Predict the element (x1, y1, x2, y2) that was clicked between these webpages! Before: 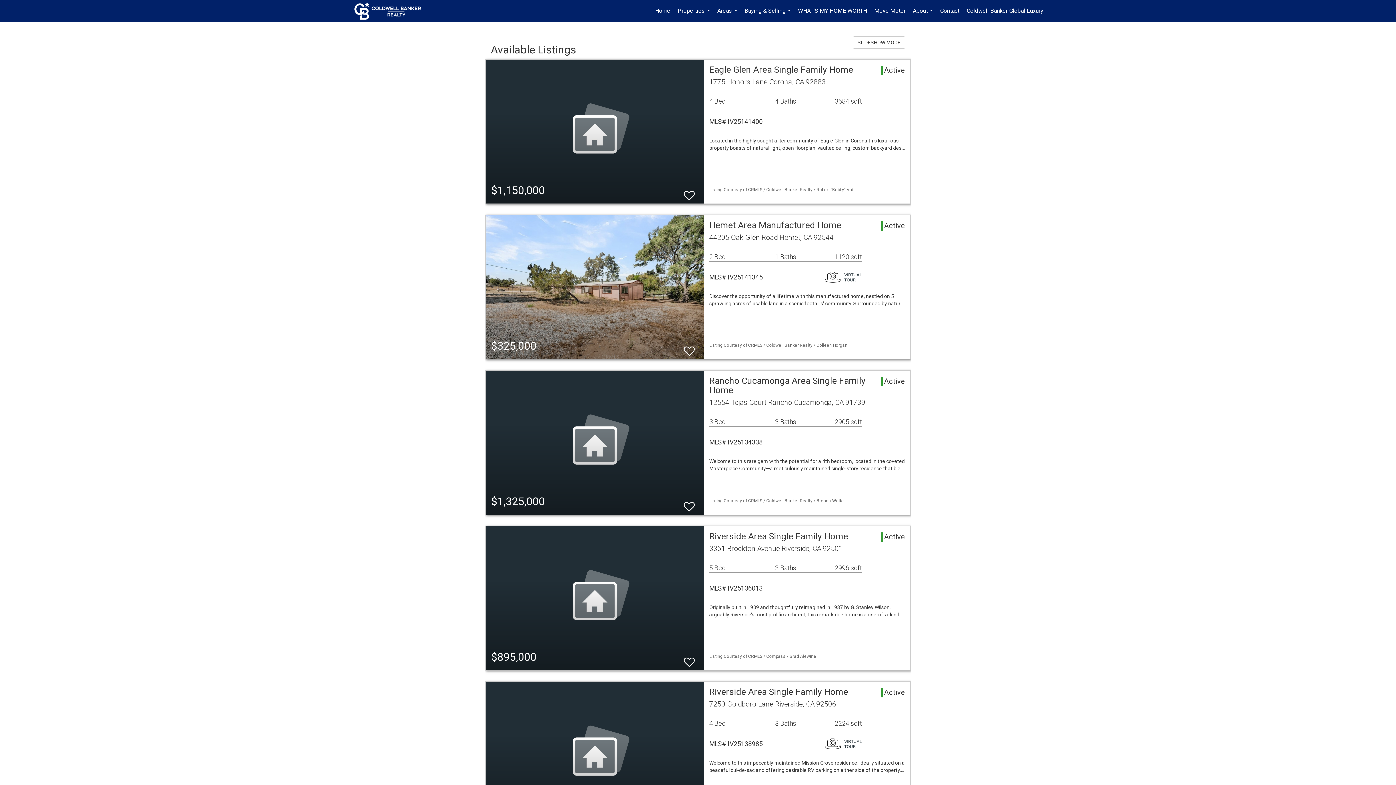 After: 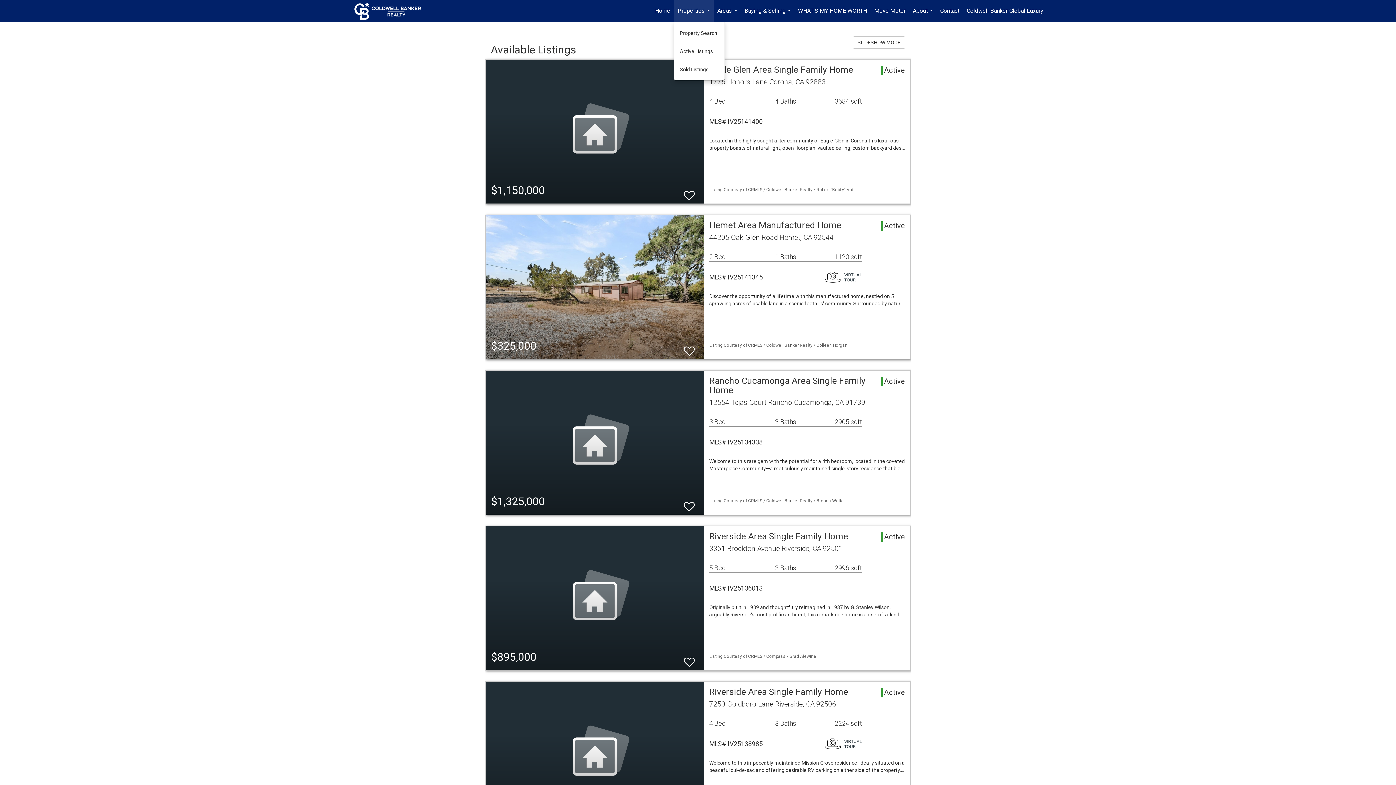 Action: bbox: (674, 0, 713, 21) label: Properties...